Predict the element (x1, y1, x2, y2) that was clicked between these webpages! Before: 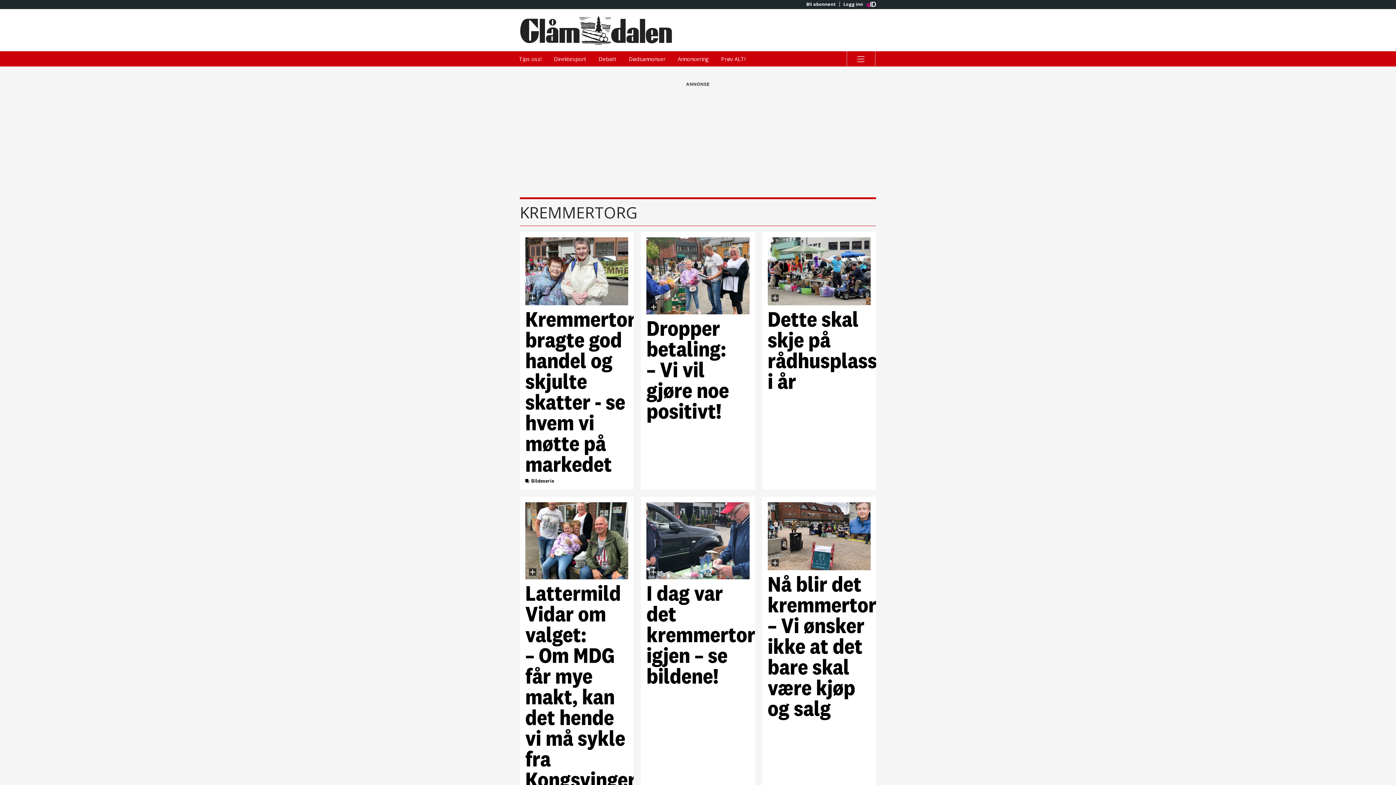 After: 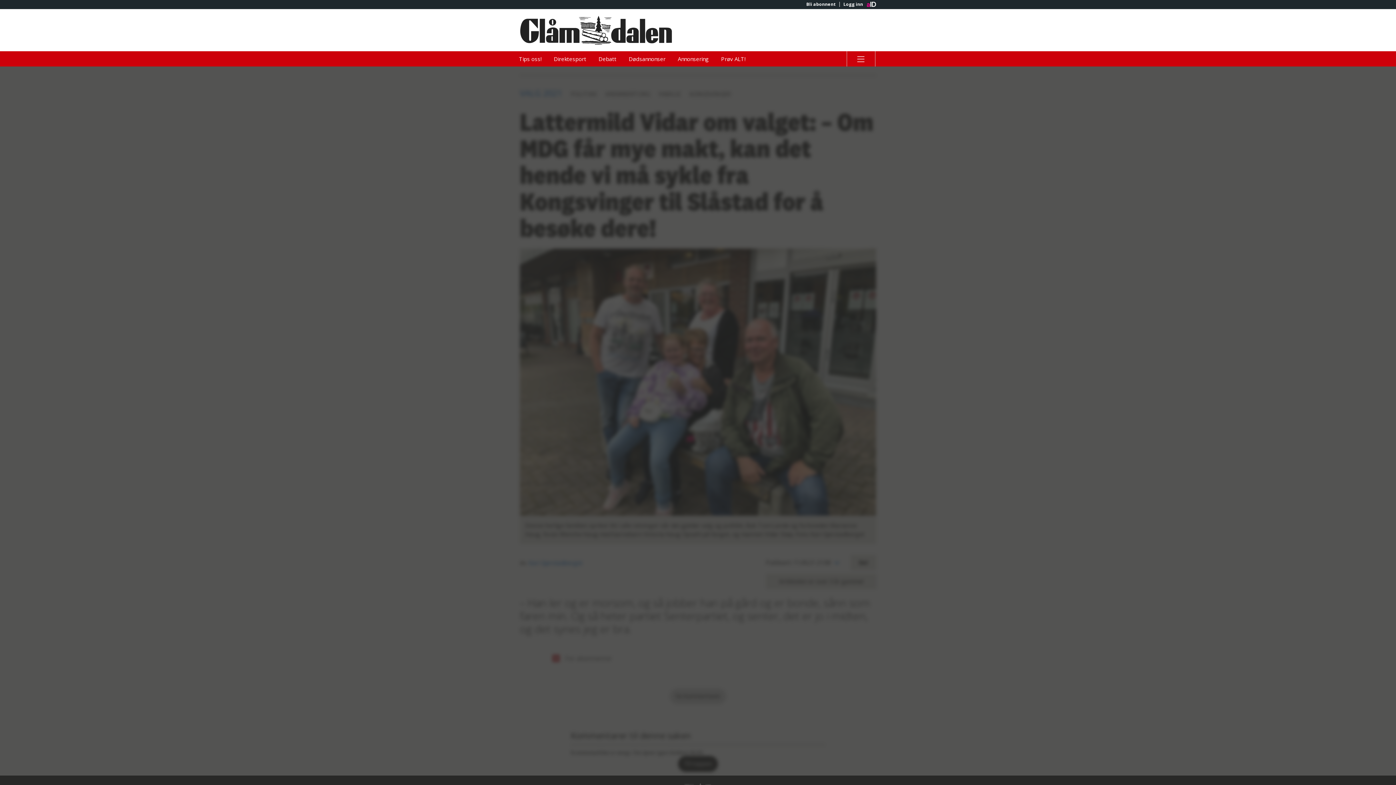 Action: bbox: (525, 502, 628, 873) label: Lattermild Vidar om valget: –⁠ Om MDG får mye makt, kan det hende vi må sykle fra Kongsvinger til Slåstad for å besøke dere!